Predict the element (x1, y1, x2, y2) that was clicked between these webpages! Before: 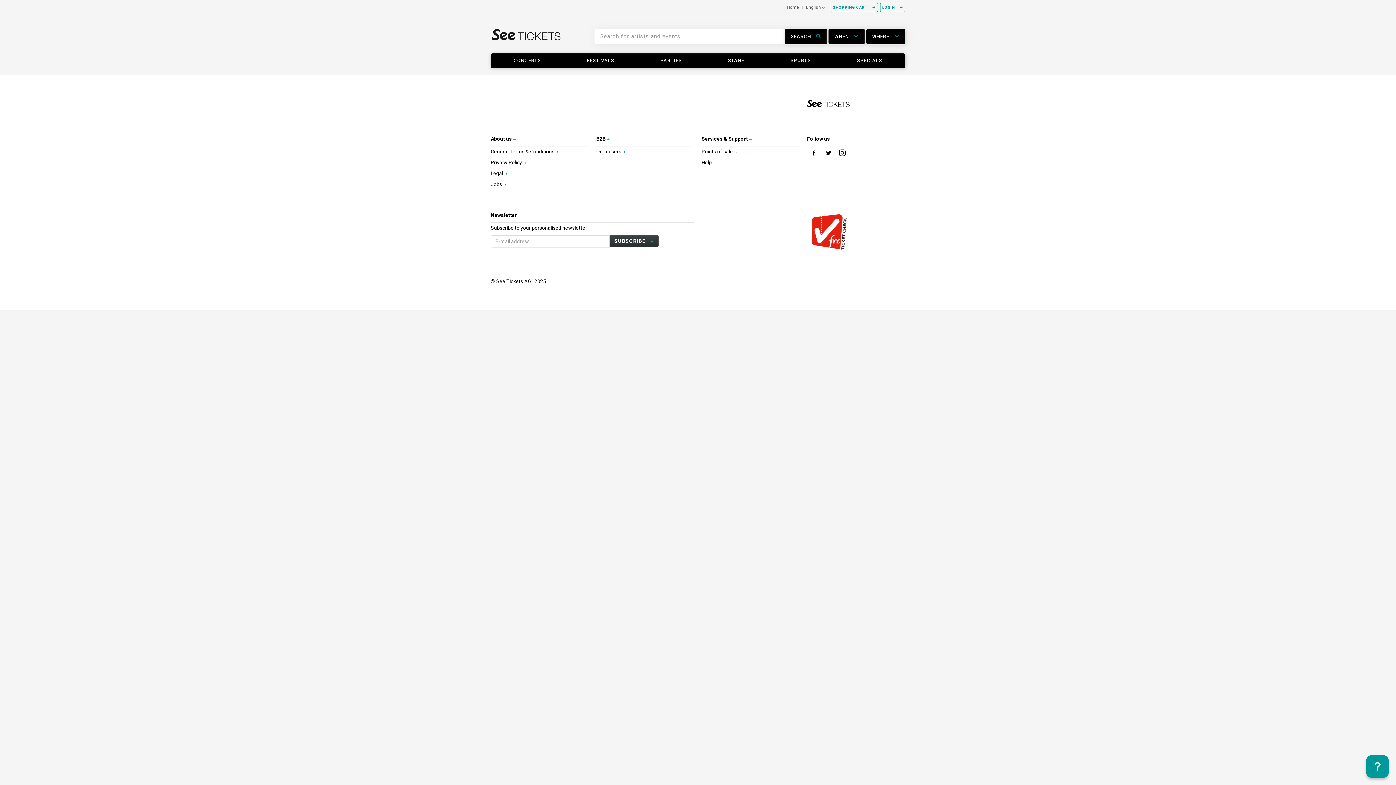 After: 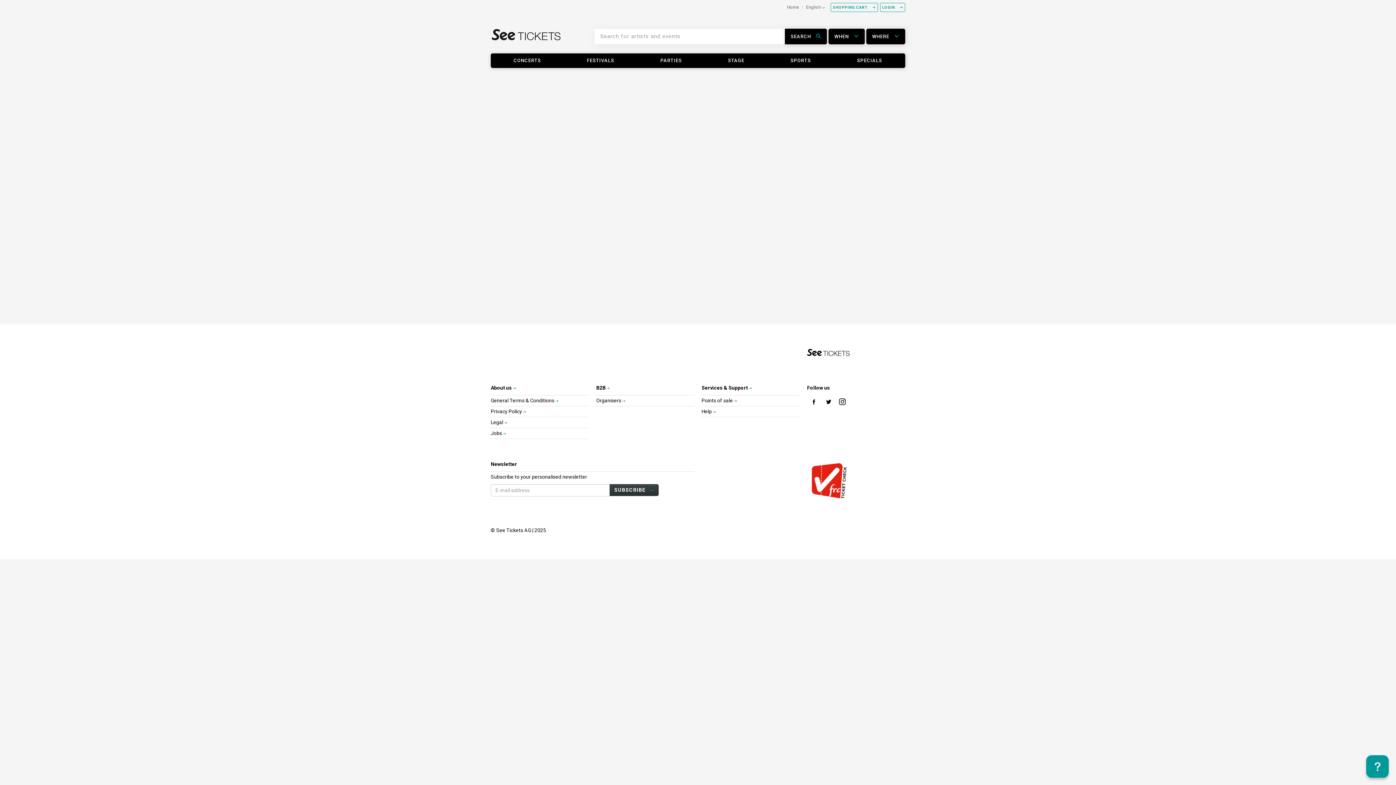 Action: label: SHOPPING CART  bbox: (830, 2, 878, 11)